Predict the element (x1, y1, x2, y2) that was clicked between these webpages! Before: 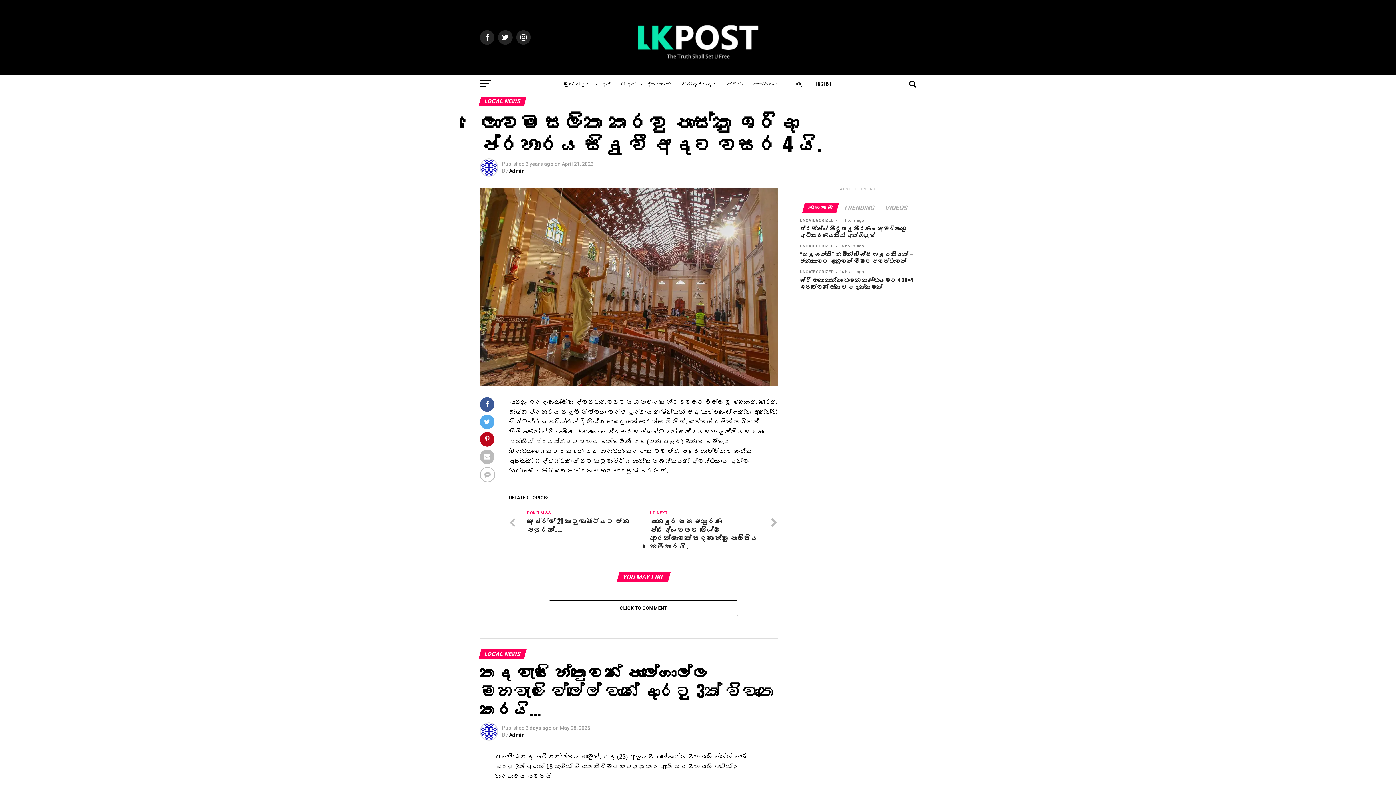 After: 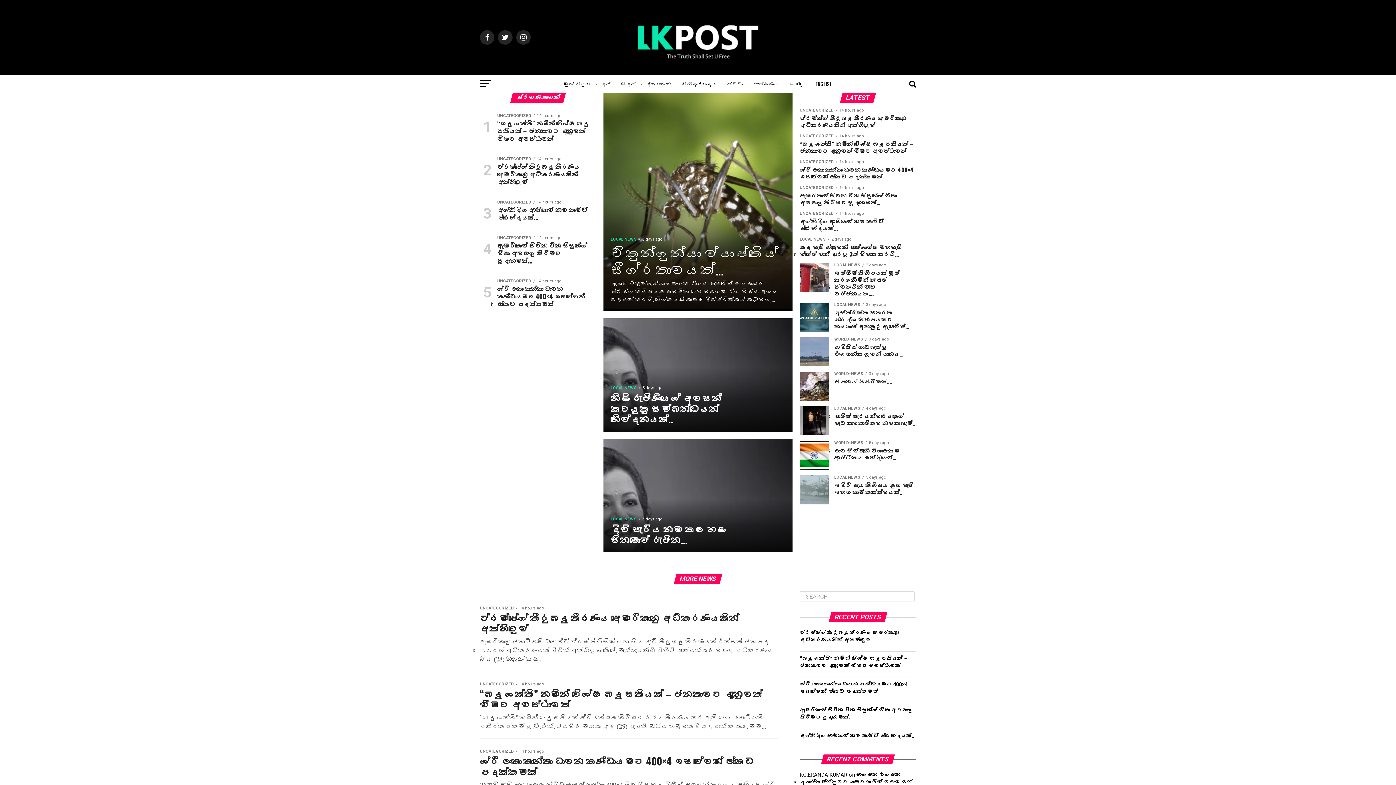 Action: bbox: (589, 64, 807, 70)